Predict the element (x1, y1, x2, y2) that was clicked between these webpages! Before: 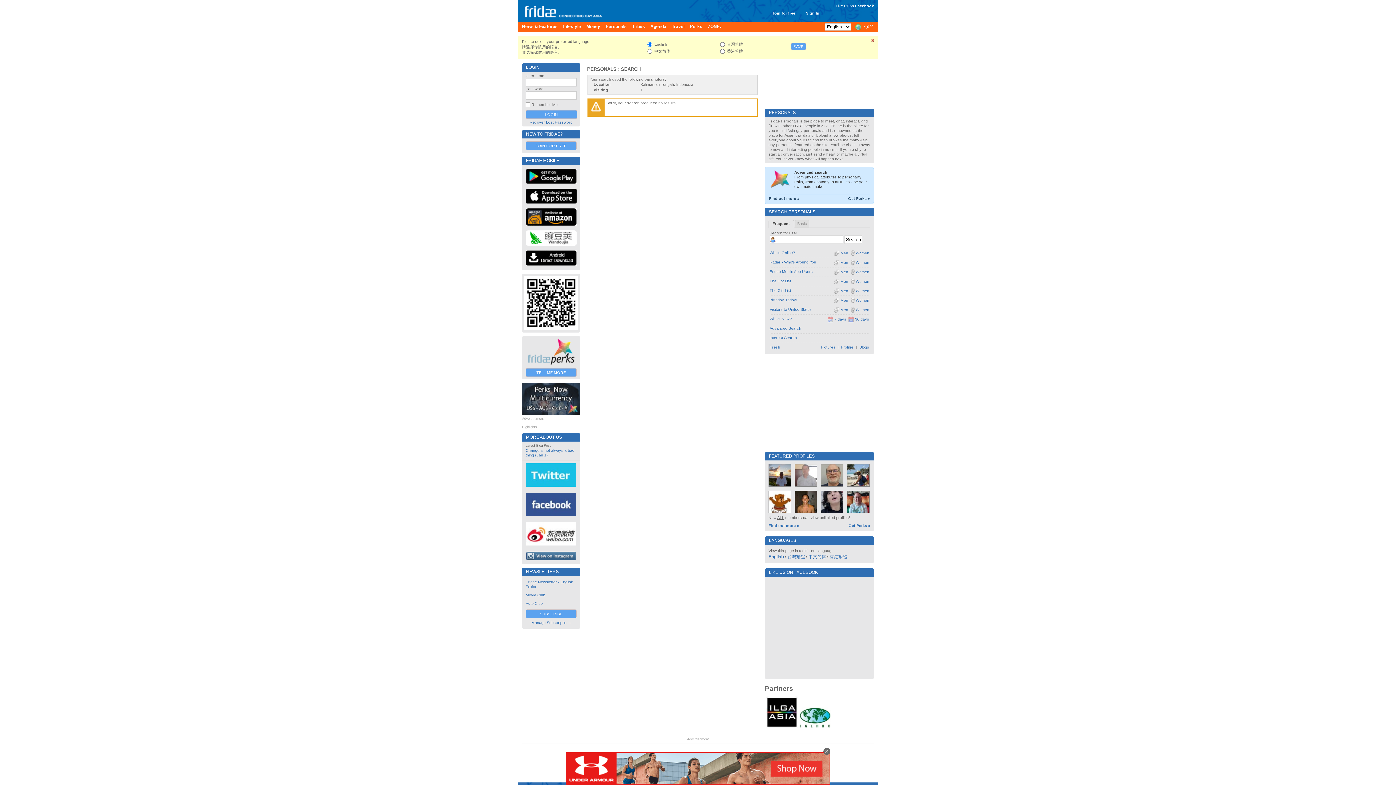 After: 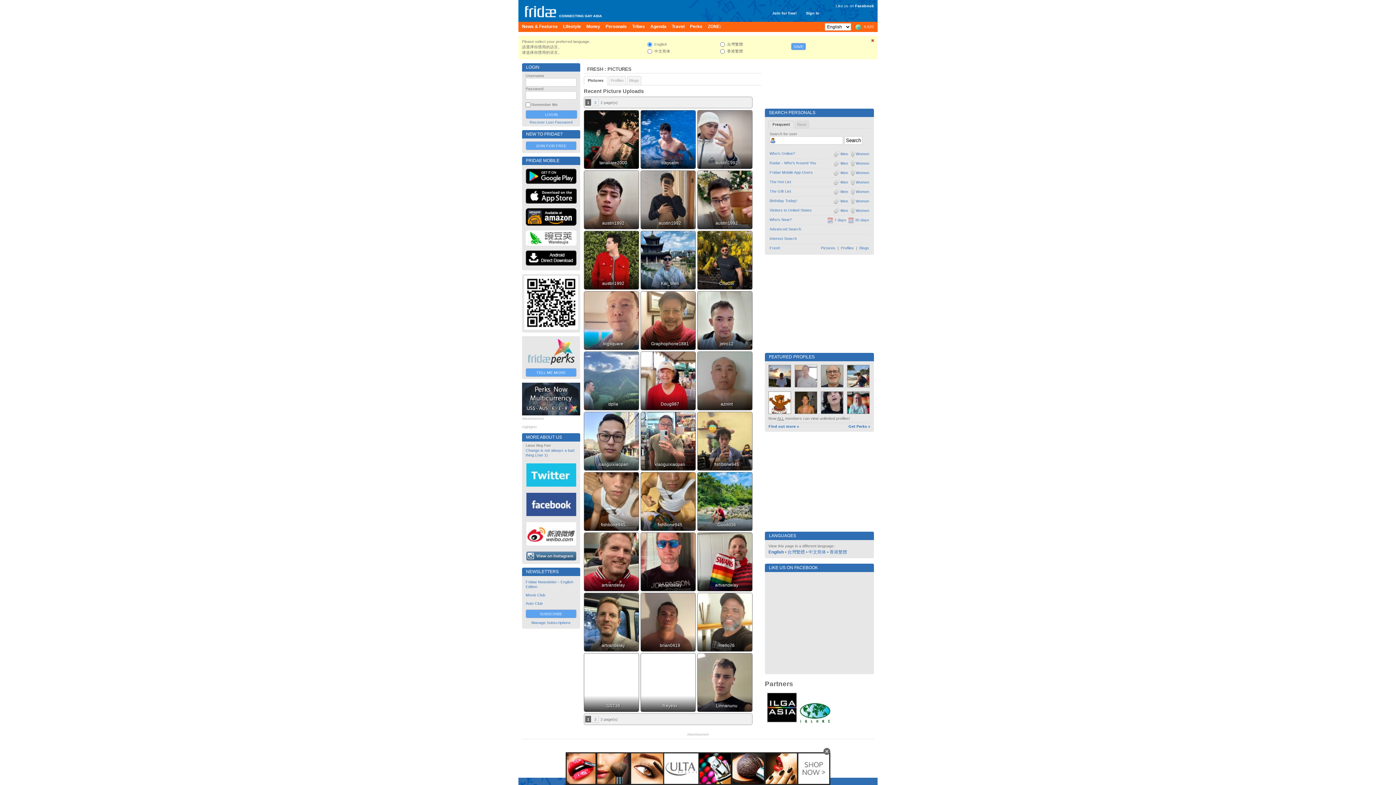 Action: bbox: (769, 345, 780, 349) label: Fresh